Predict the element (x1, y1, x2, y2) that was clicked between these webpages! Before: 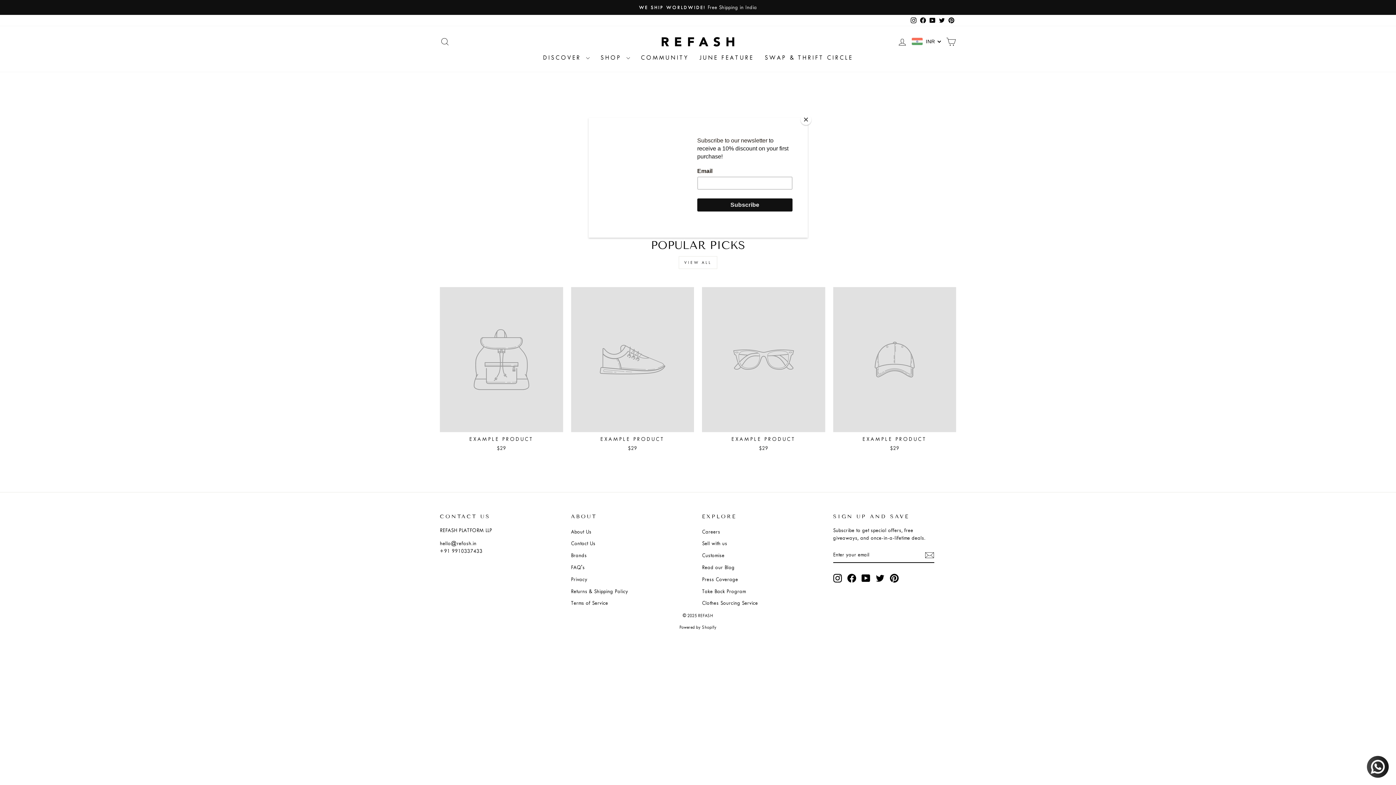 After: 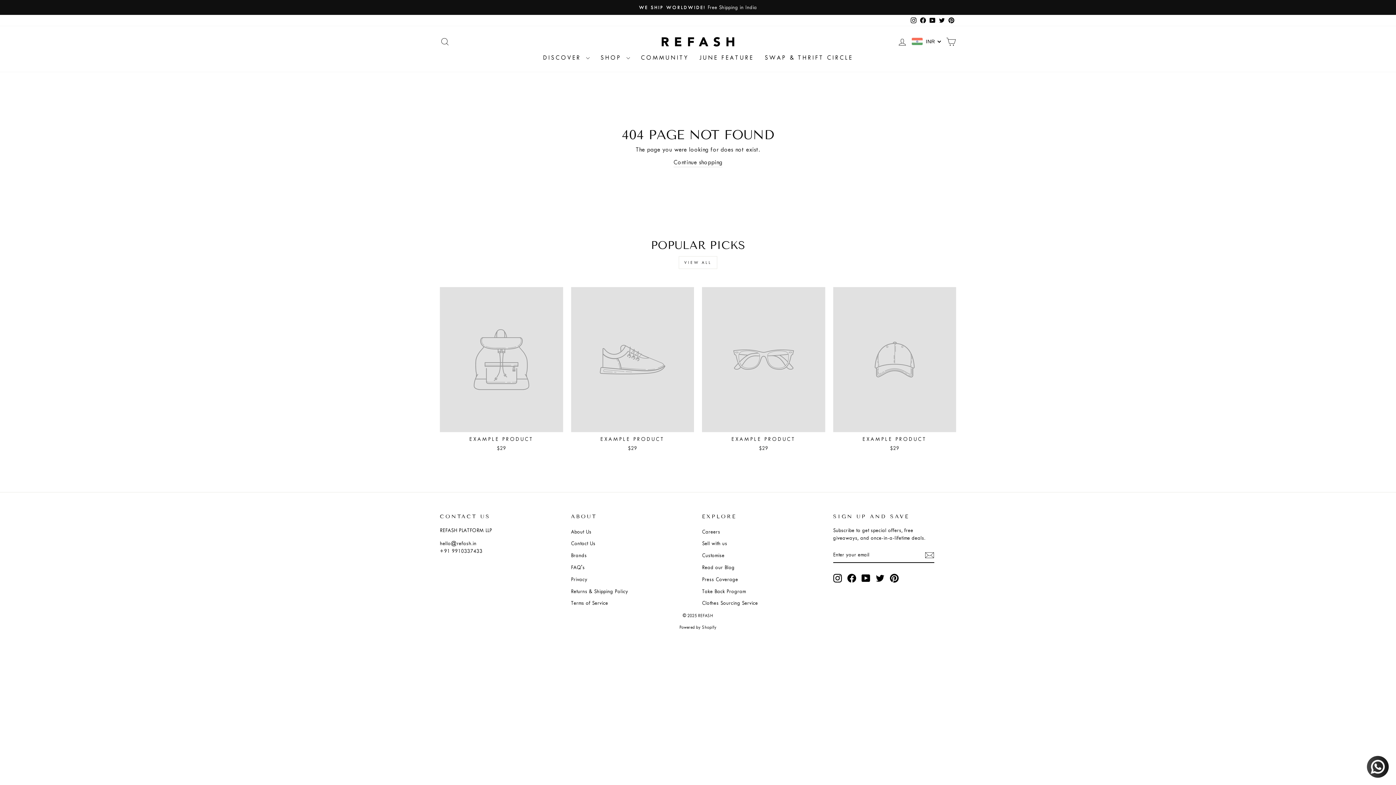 Action: bbox: (800, 114, 811, 125) label: Close